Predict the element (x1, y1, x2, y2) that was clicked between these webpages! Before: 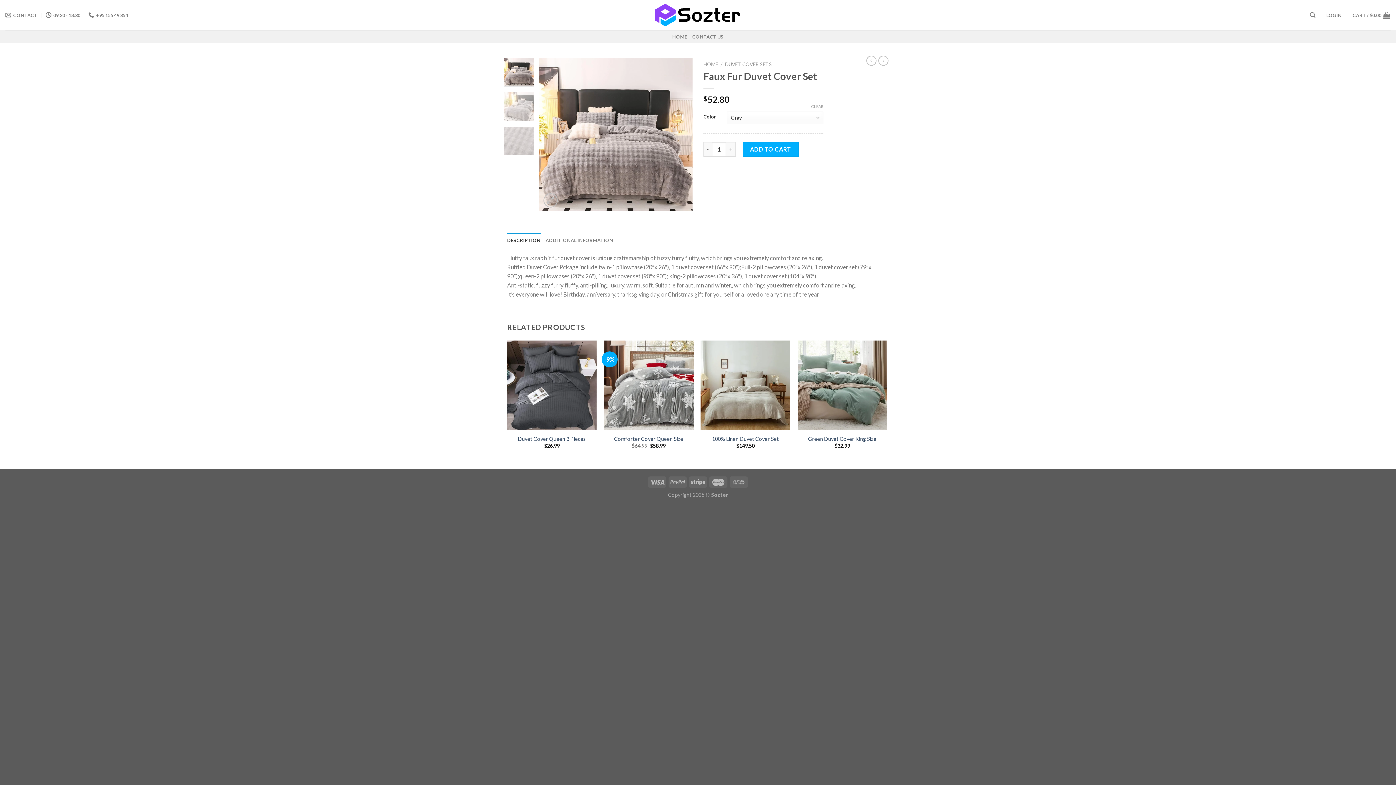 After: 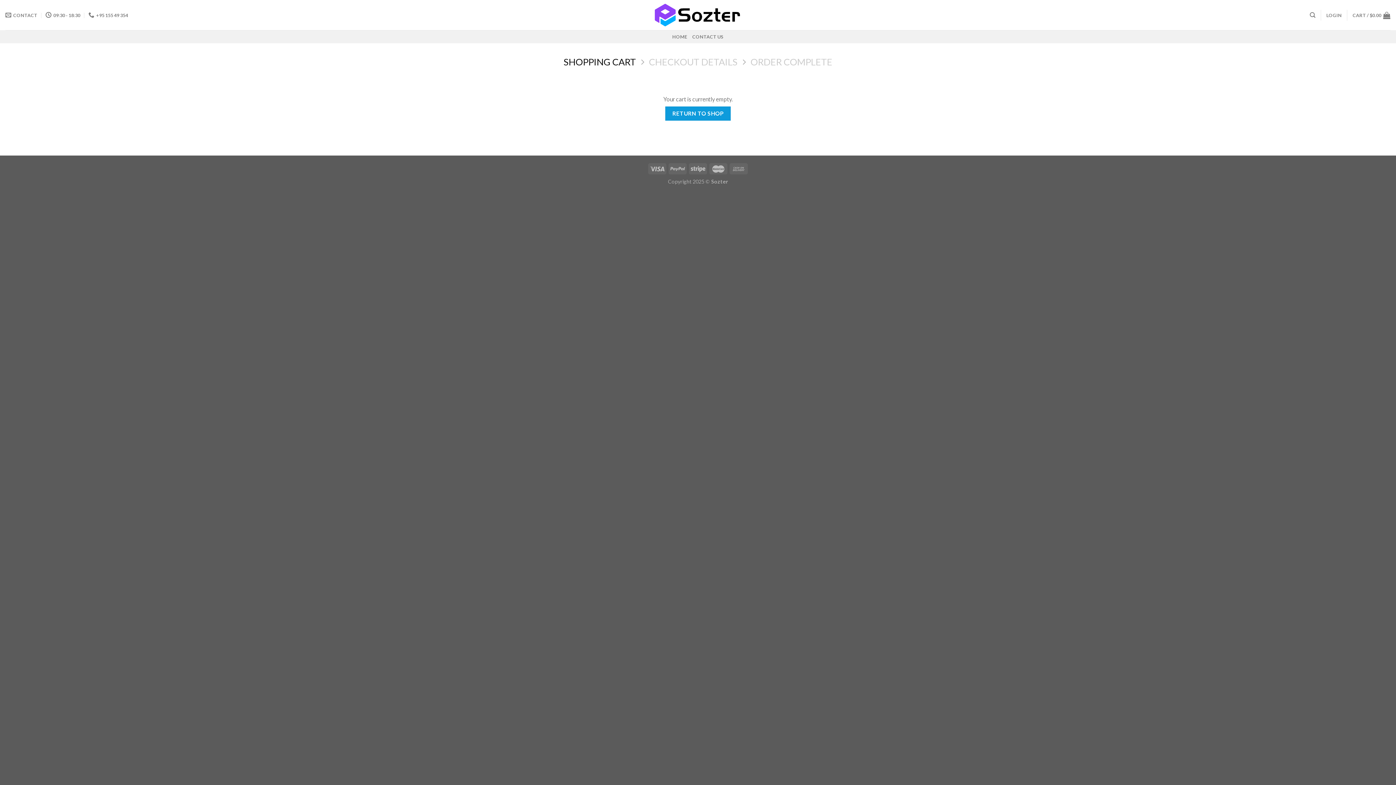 Action: label: CART / $0.00 bbox: (1352, 7, 1390, 23)